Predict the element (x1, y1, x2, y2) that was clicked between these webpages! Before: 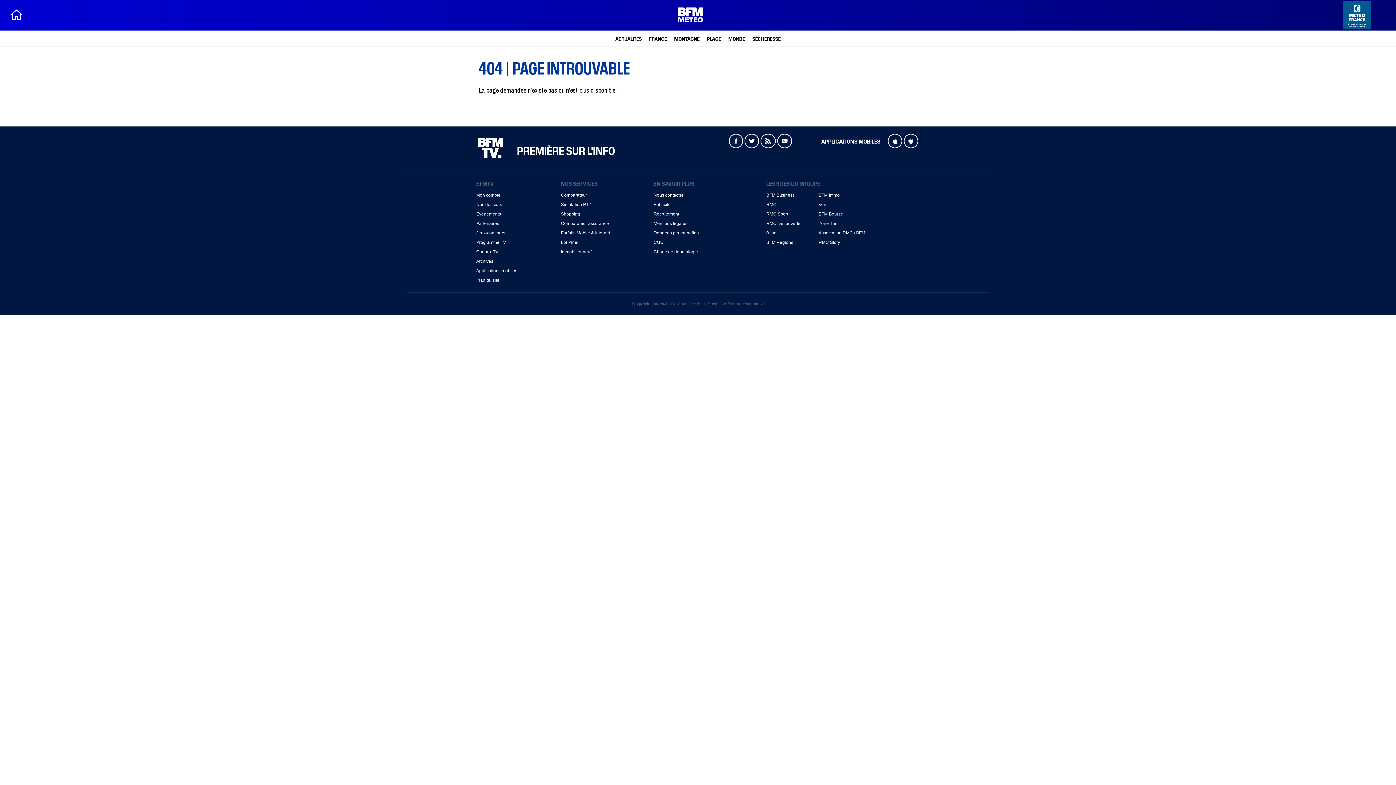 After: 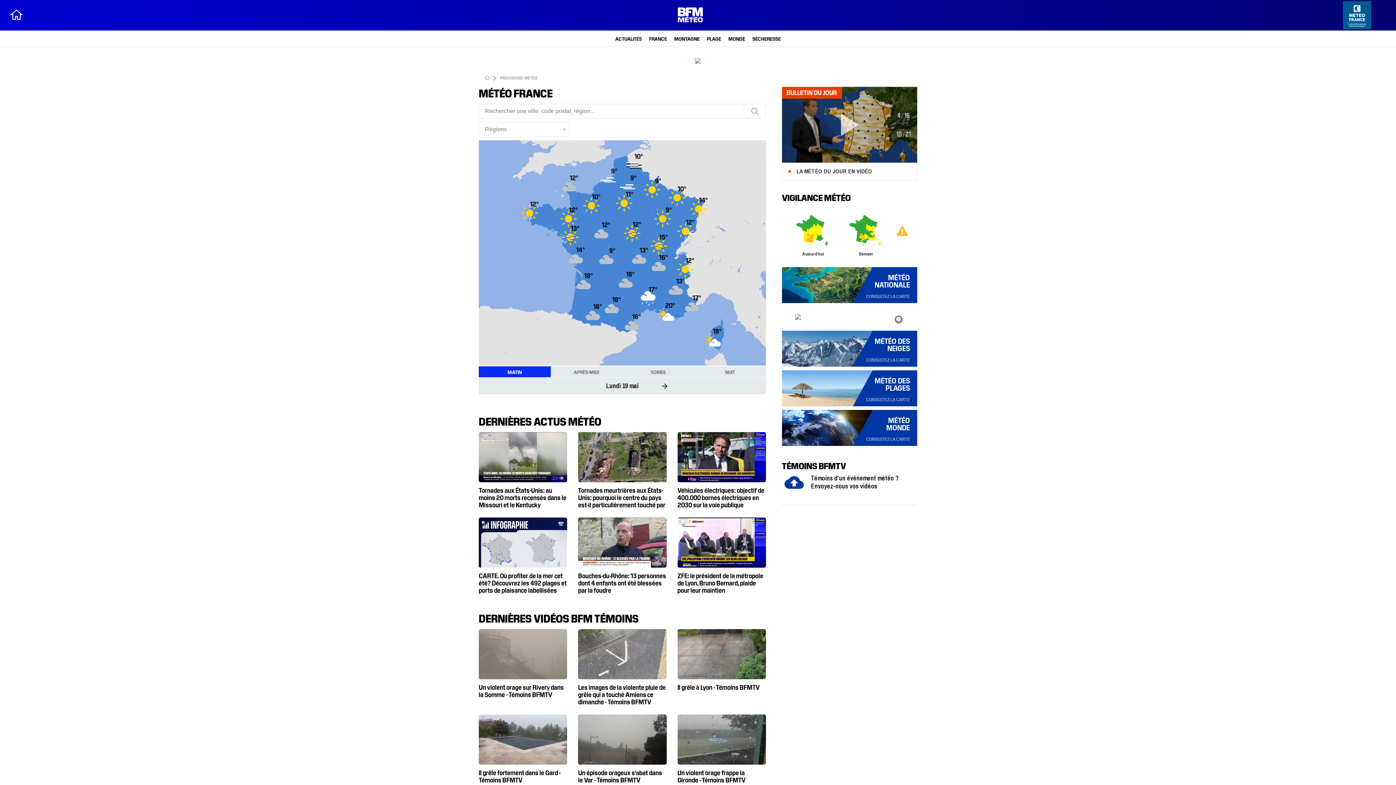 Action: bbox: (649, 35, 667, 41) label: FRANCE